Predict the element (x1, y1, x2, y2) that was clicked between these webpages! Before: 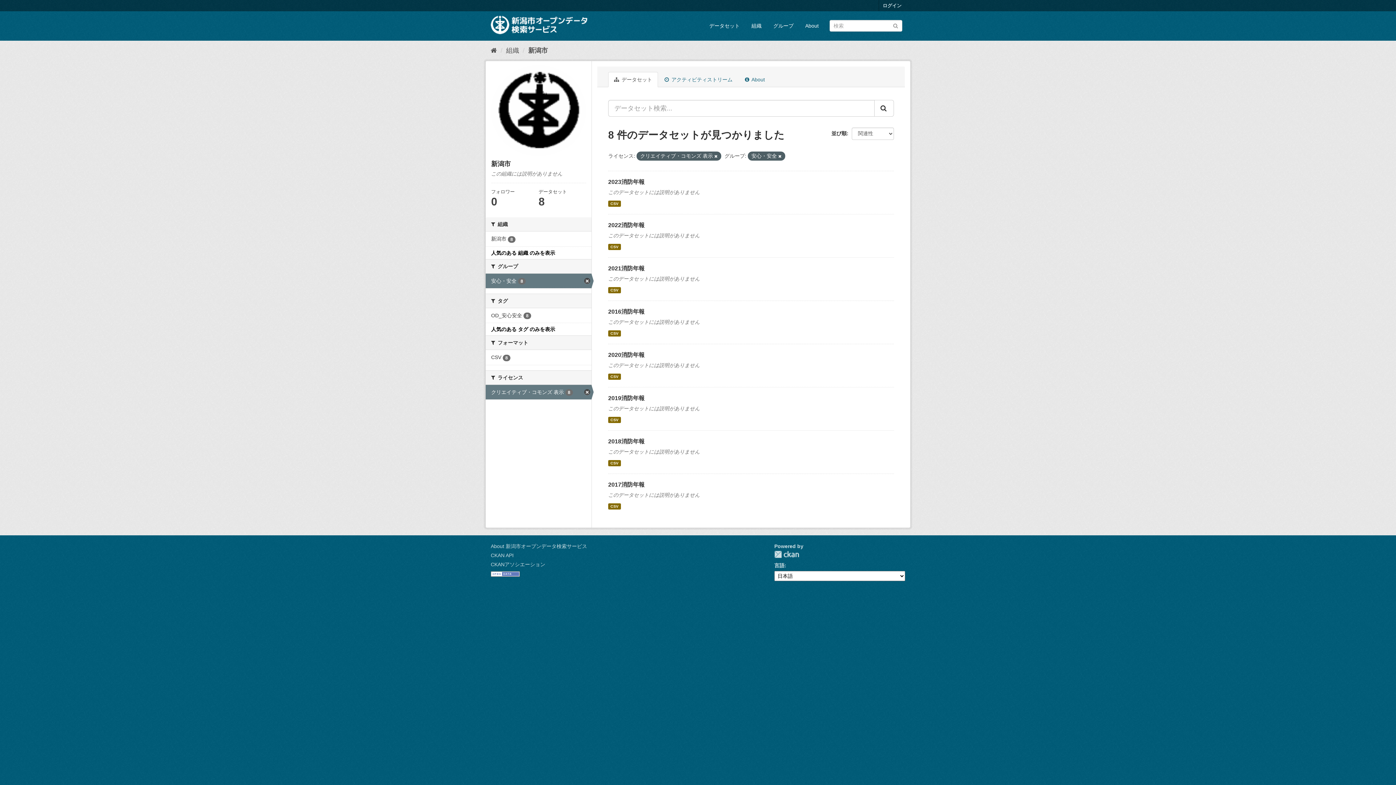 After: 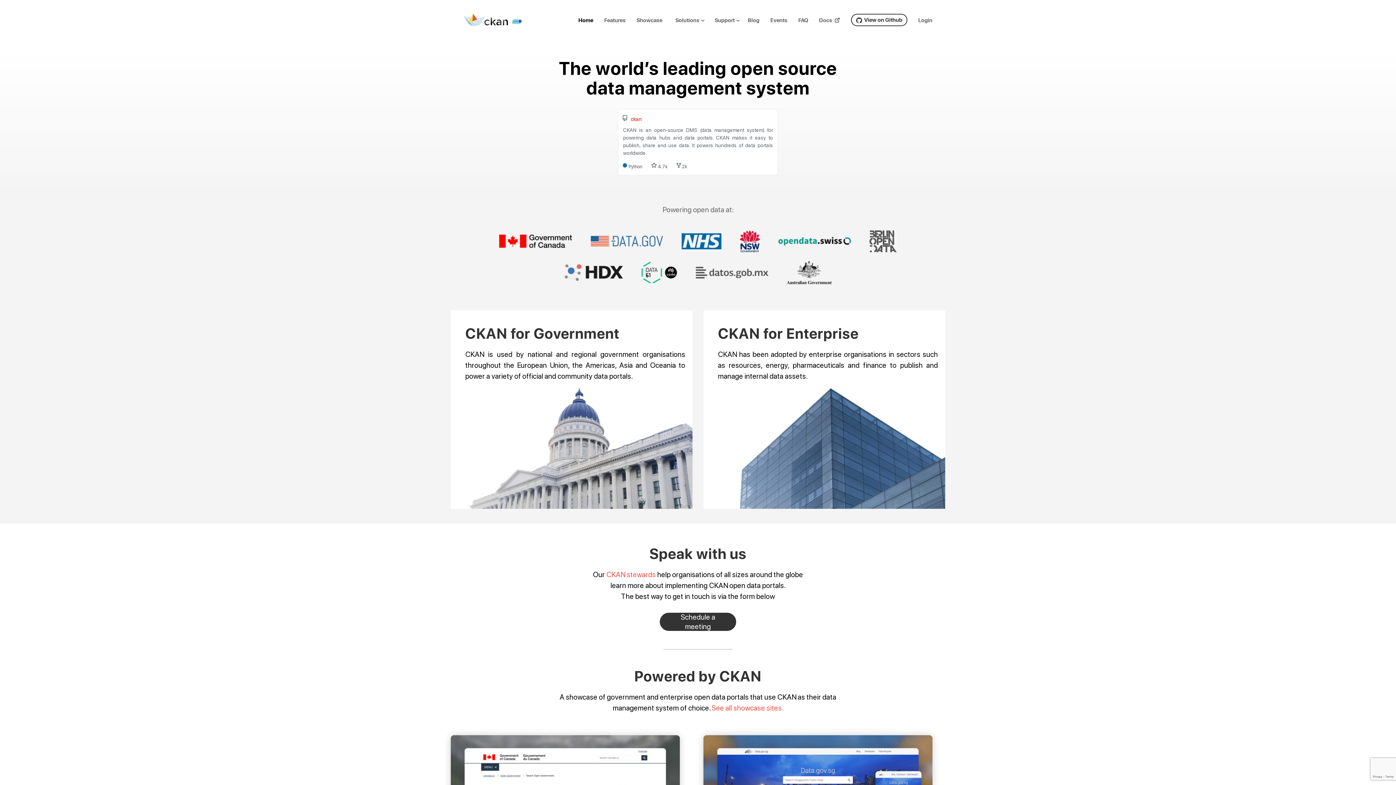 Action: label: CKANアソシエーション bbox: (490, 561, 545, 567)